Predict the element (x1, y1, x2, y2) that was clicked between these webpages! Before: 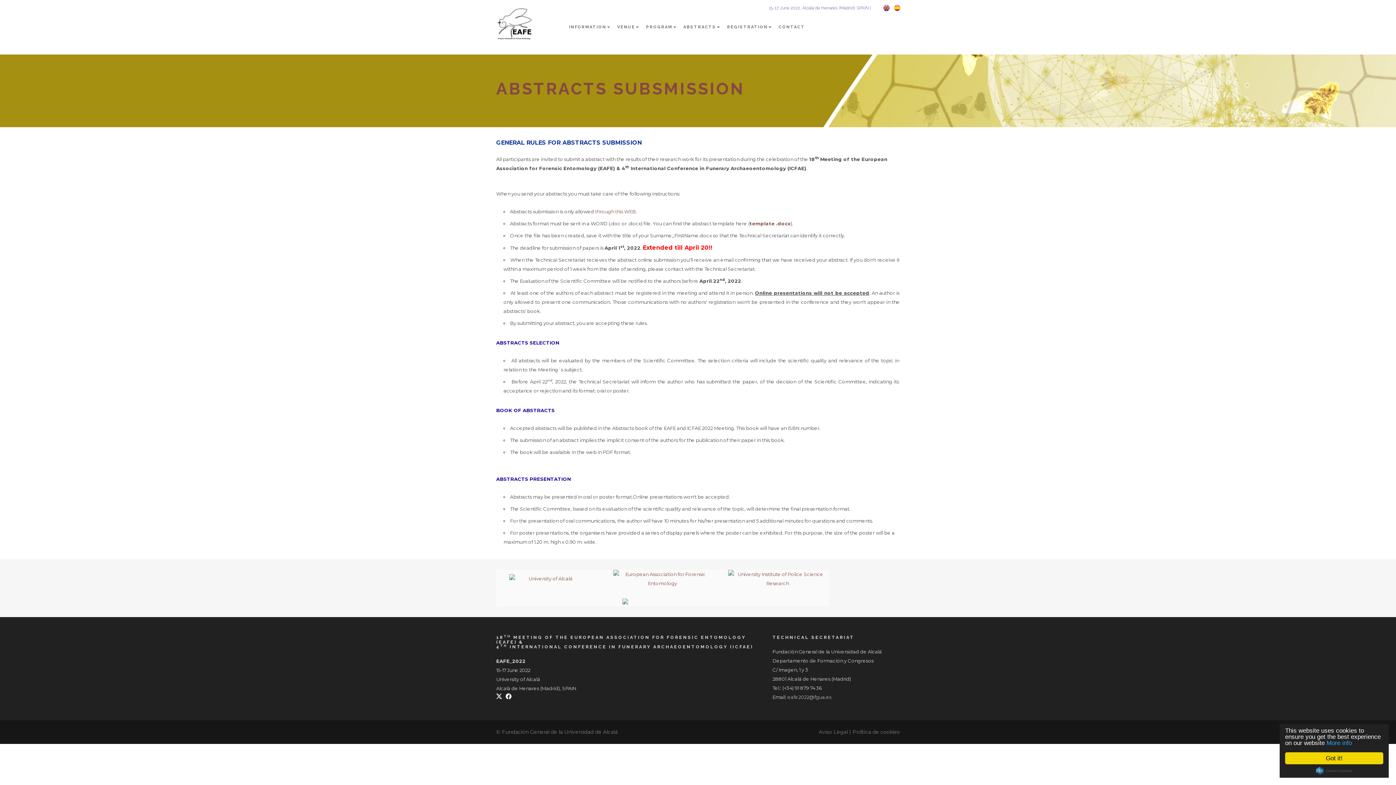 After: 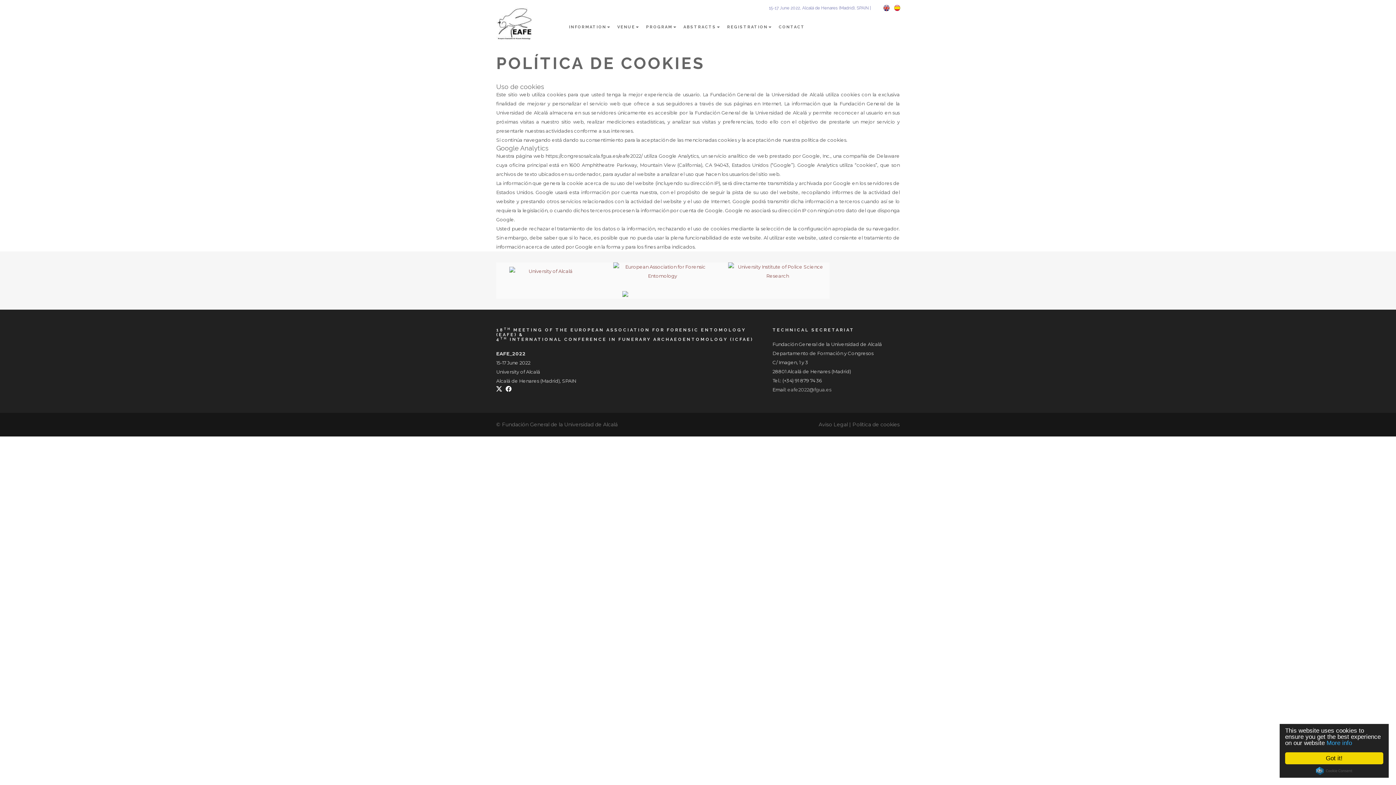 Action: label: More info bbox: (1326, 740, 1352, 746)